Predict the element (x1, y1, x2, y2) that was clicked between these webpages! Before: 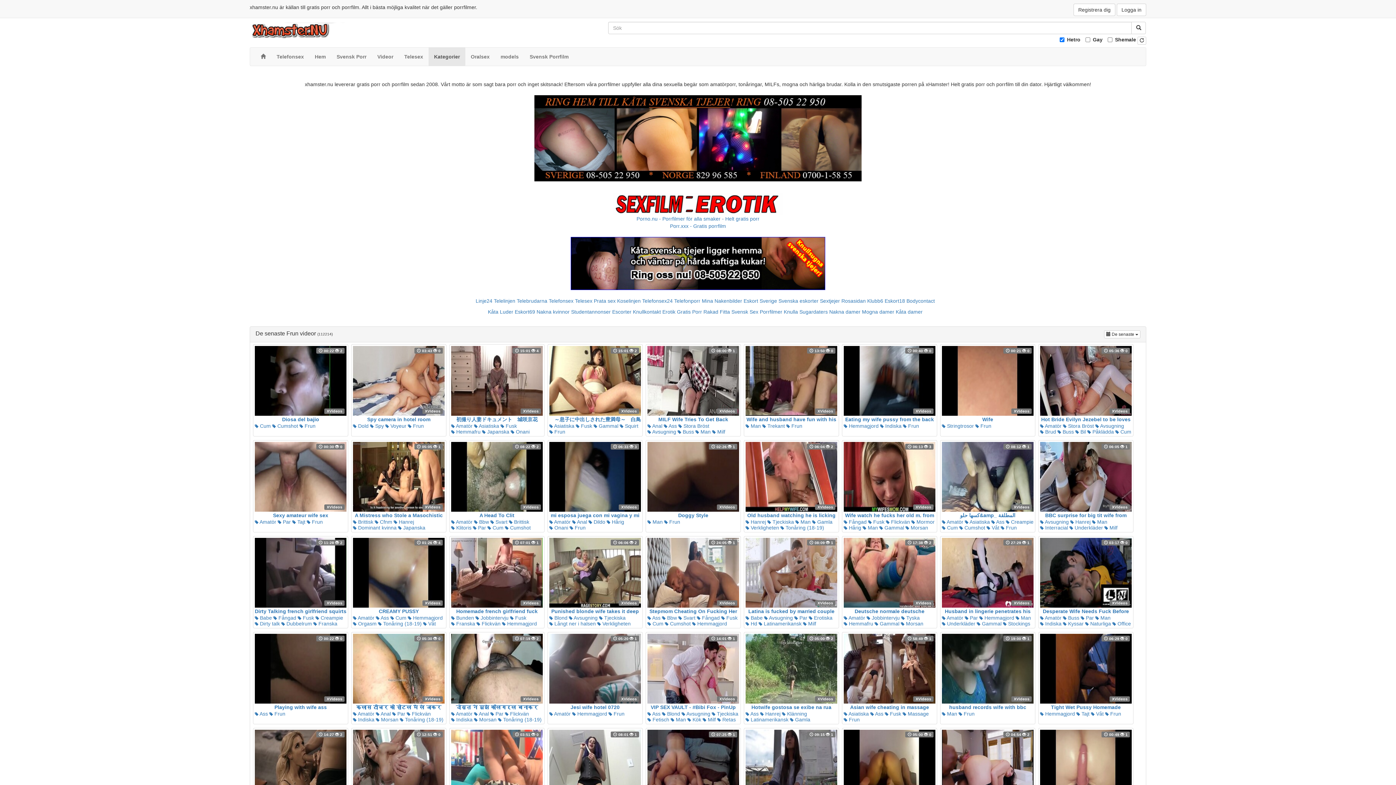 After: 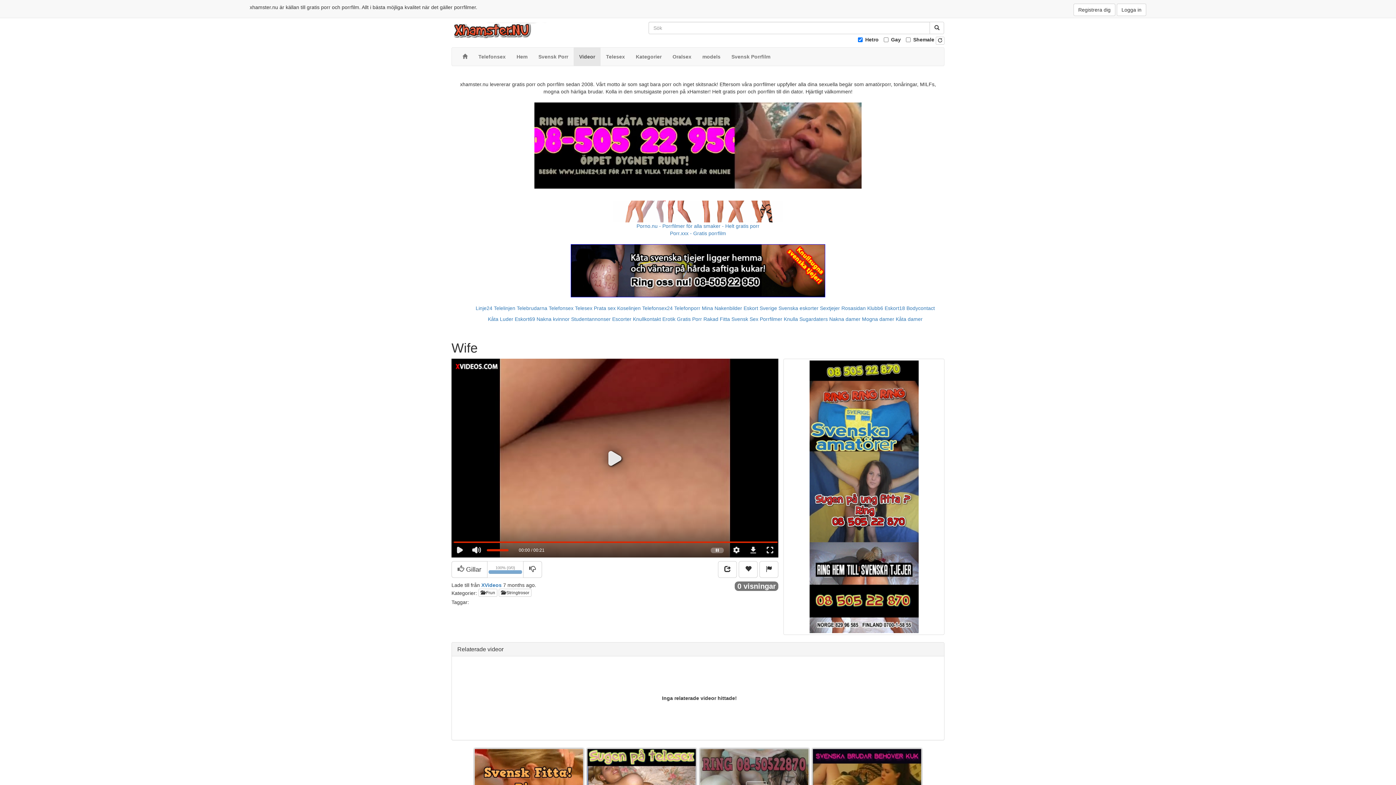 Action: bbox: (942, 346, 1033, 423) label:  00:21  0
XVideos
Wife